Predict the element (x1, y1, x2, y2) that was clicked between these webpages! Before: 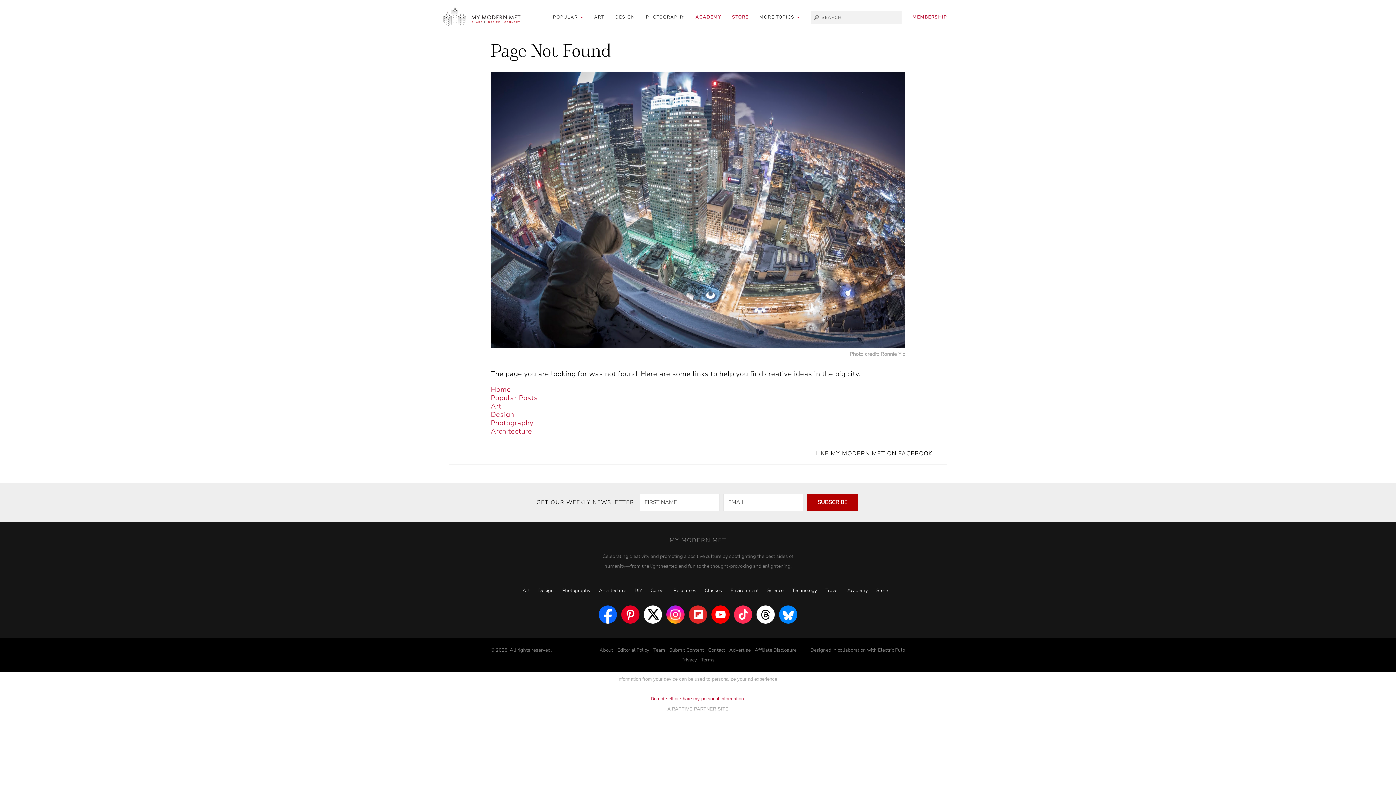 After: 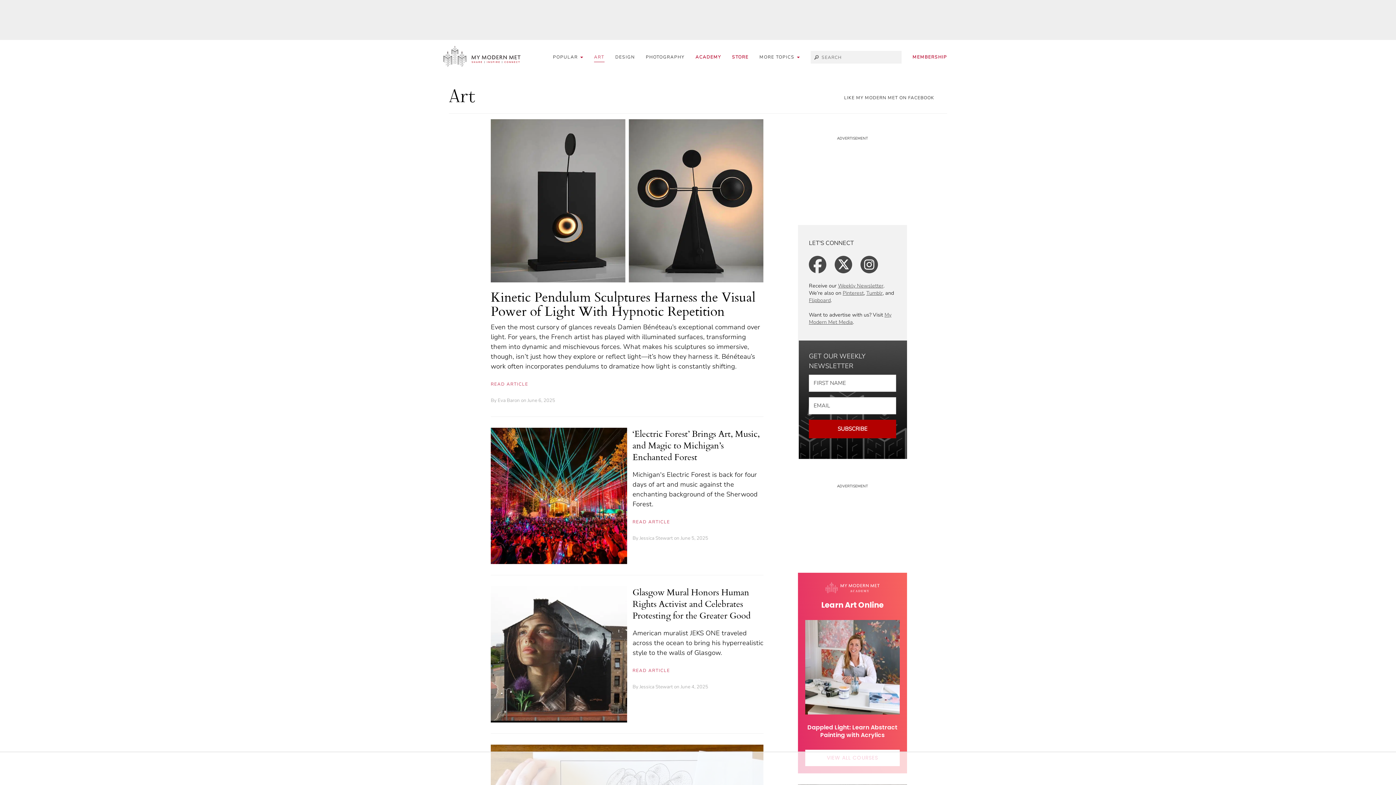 Action: bbox: (490, 401, 501, 411) label: Art